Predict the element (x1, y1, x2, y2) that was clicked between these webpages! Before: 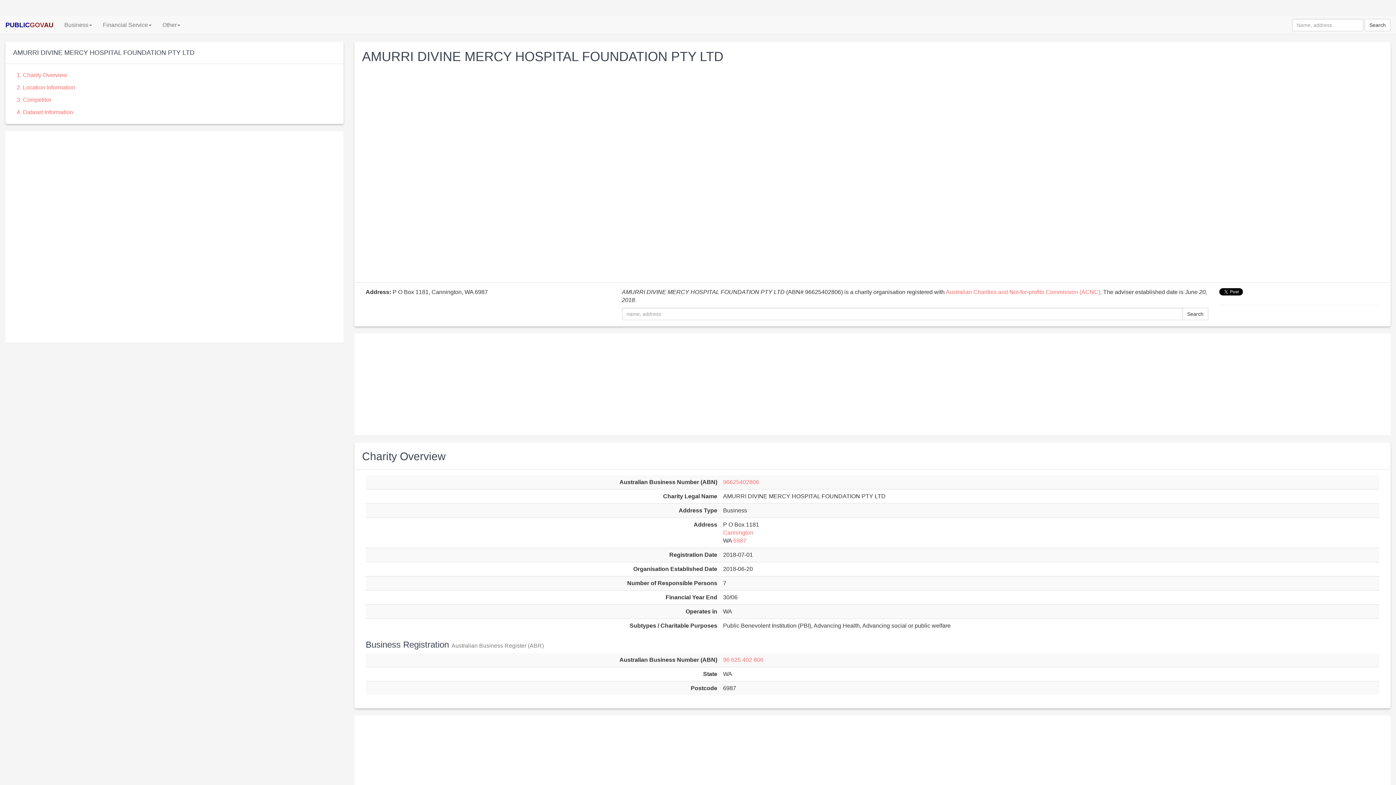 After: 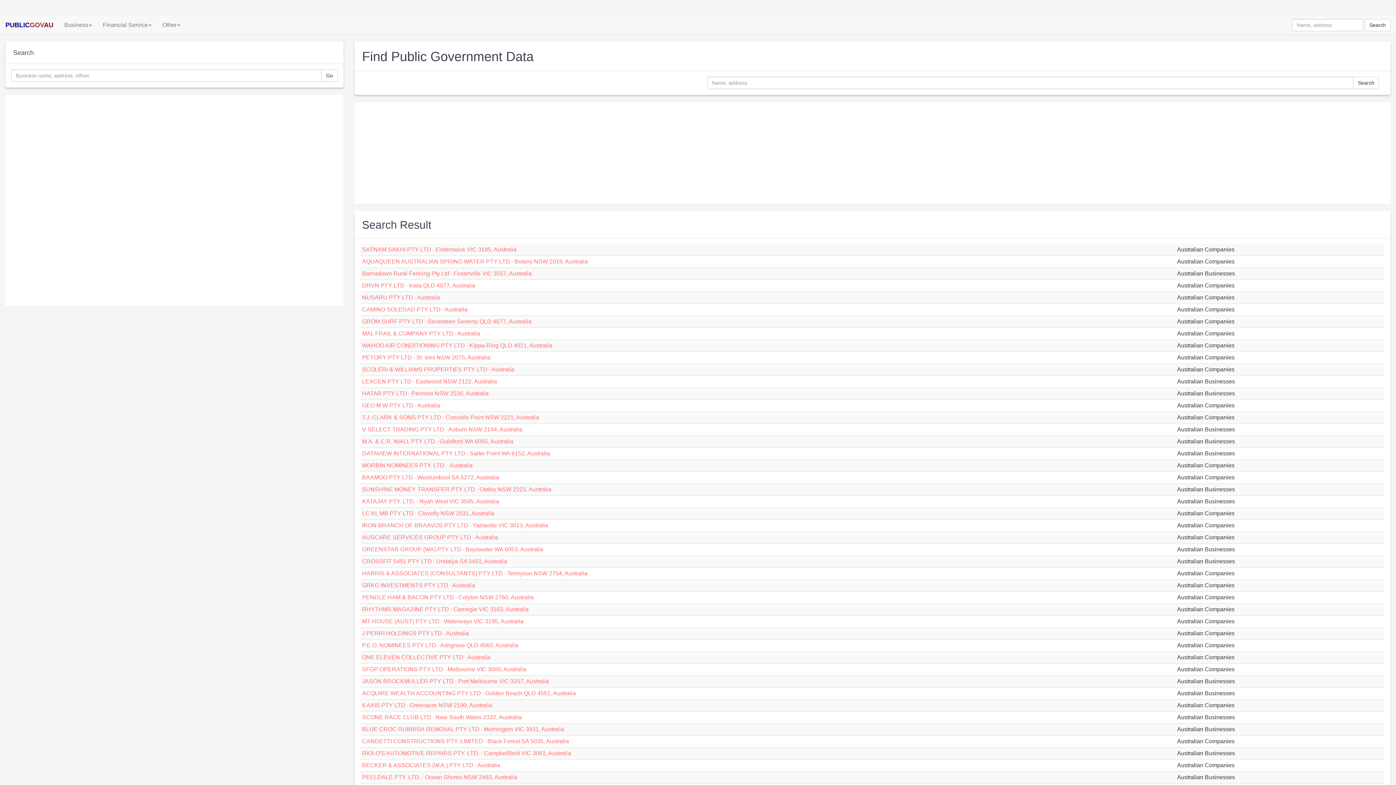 Action: bbox: (1365, 18, 1390, 31) label: Search